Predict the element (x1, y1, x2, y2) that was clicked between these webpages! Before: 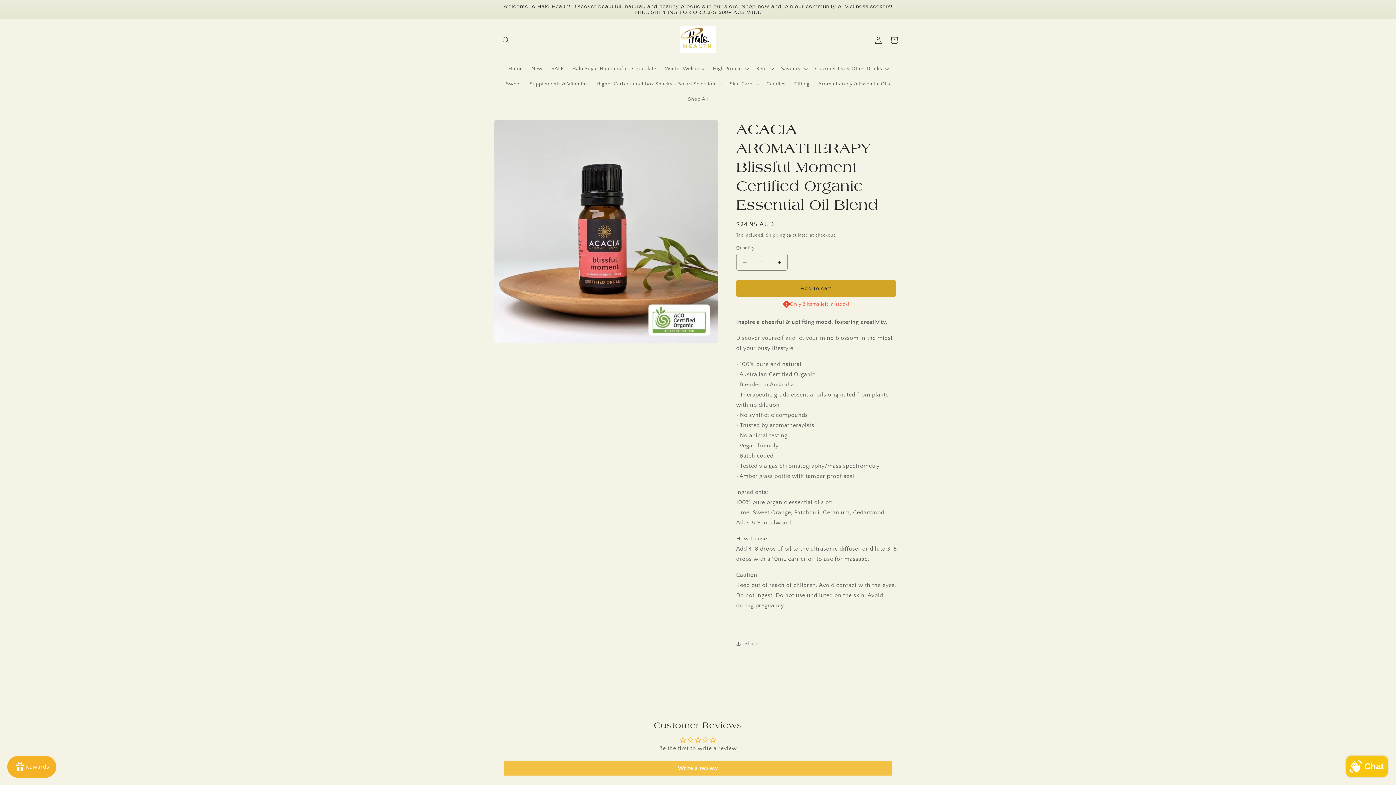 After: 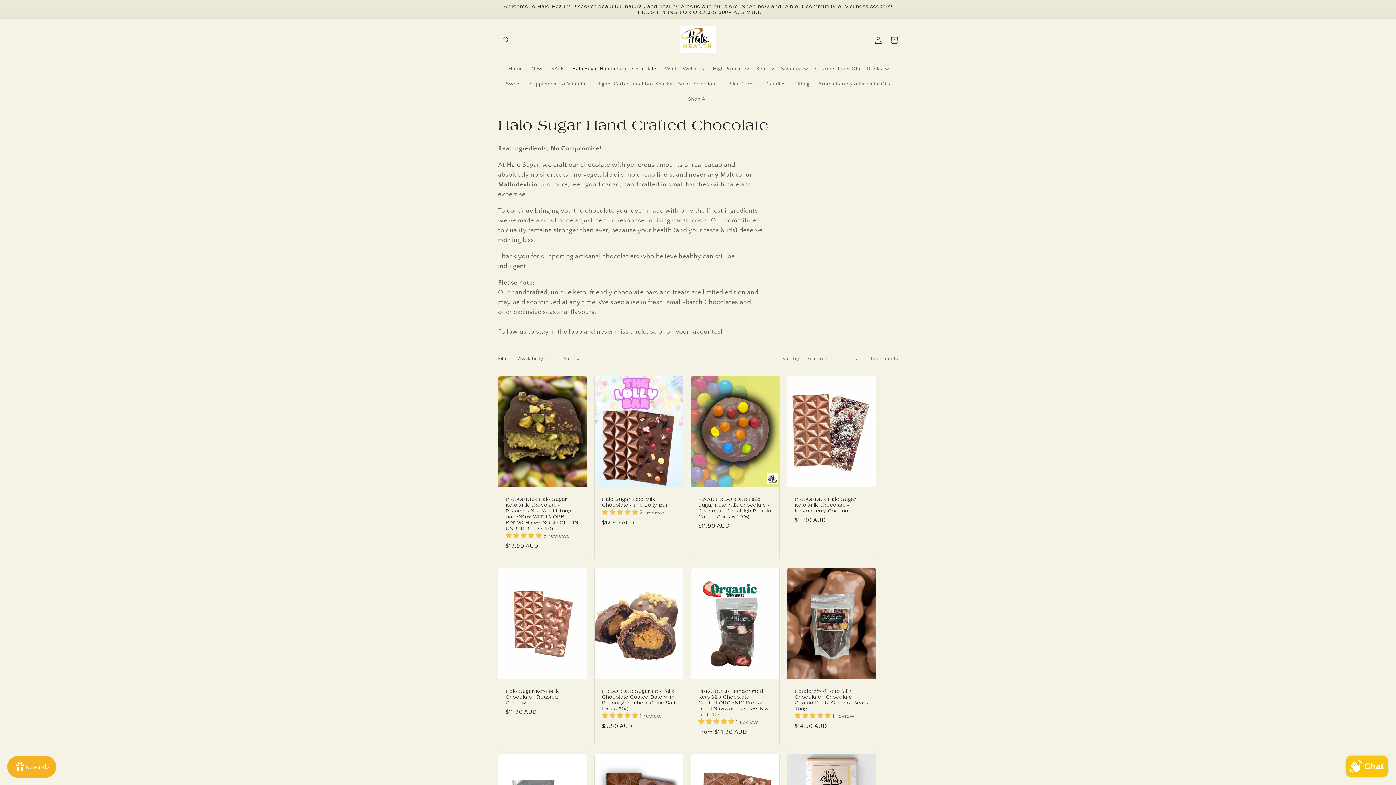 Action: bbox: (568, 61, 660, 76) label: Halo Sugar Hand crafted Chocolate